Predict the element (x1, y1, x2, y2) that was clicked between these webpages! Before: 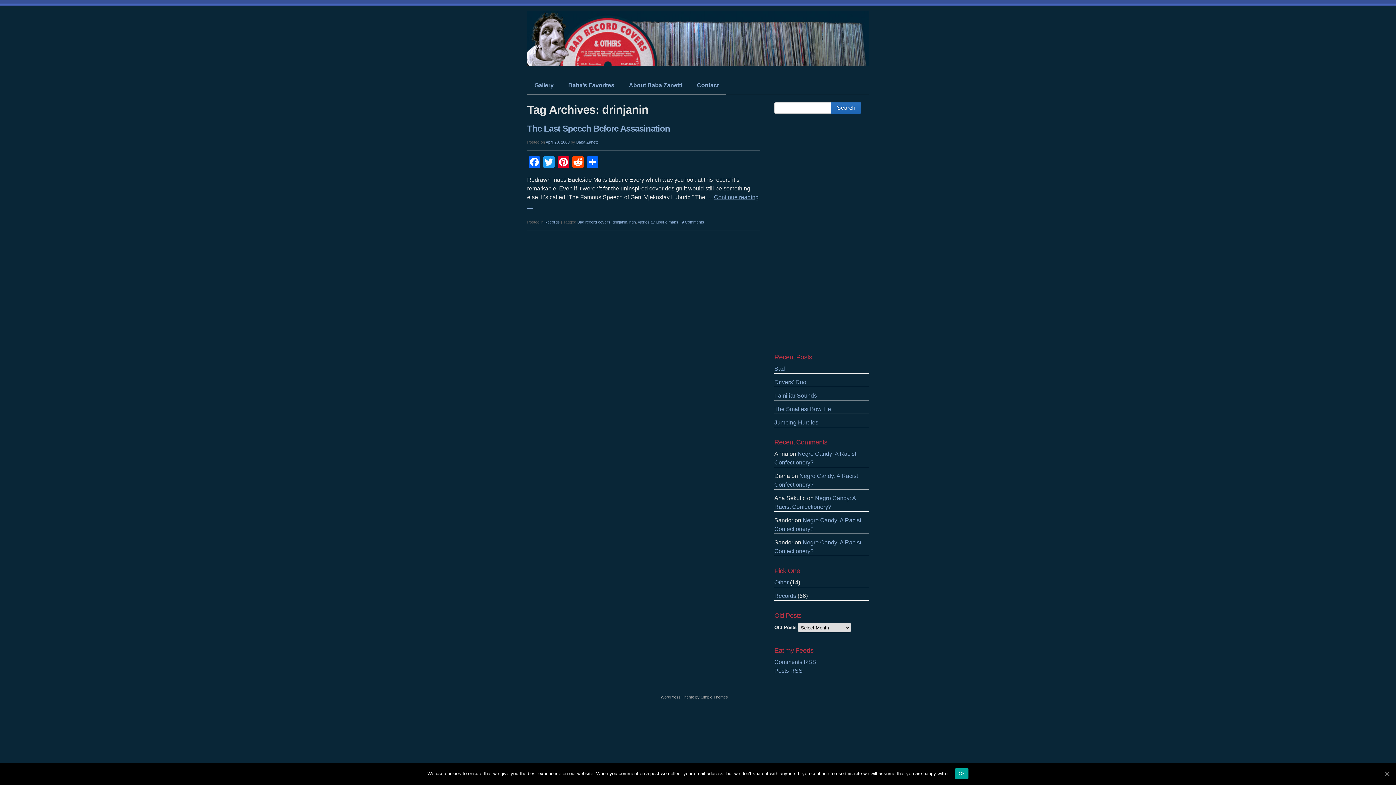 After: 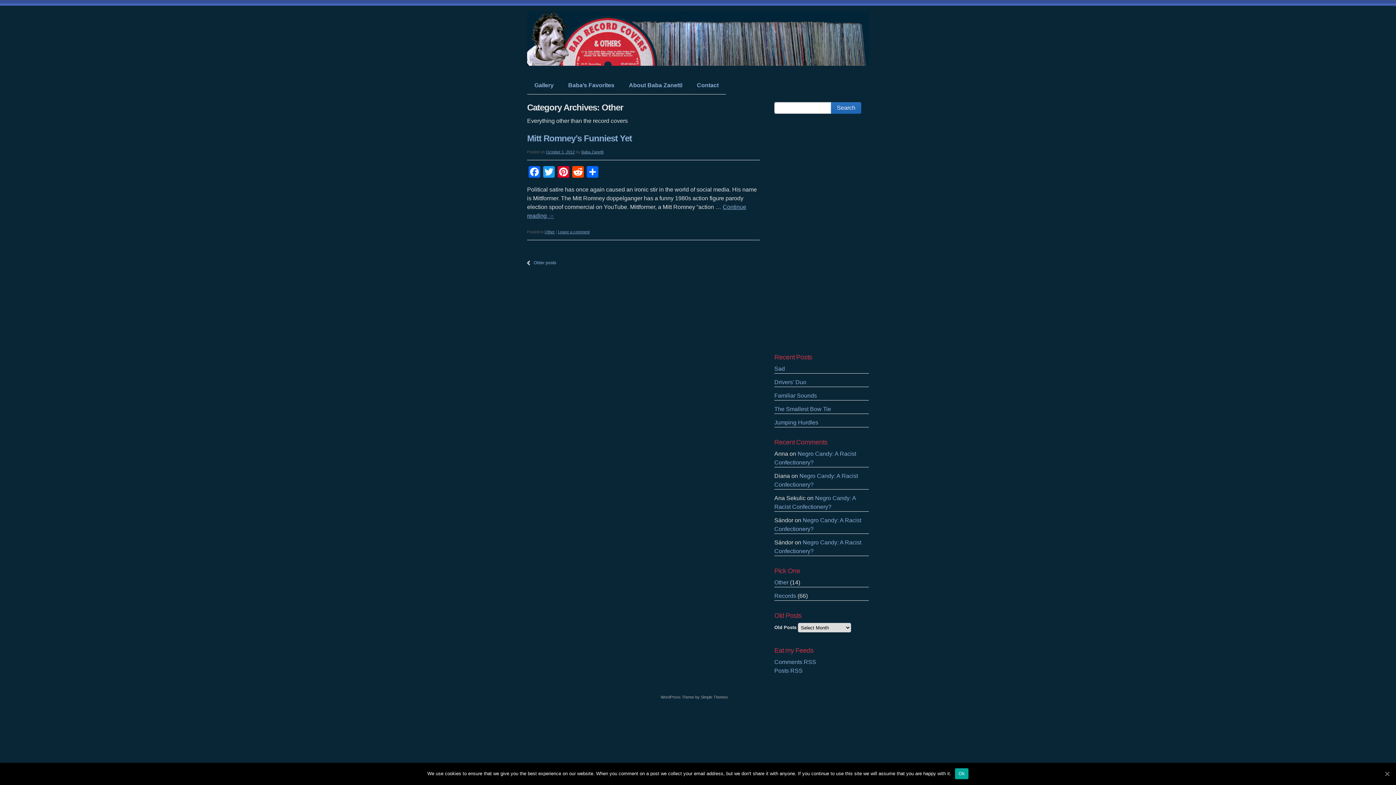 Action: bbox: (774, 579, 788, 585) label: Other